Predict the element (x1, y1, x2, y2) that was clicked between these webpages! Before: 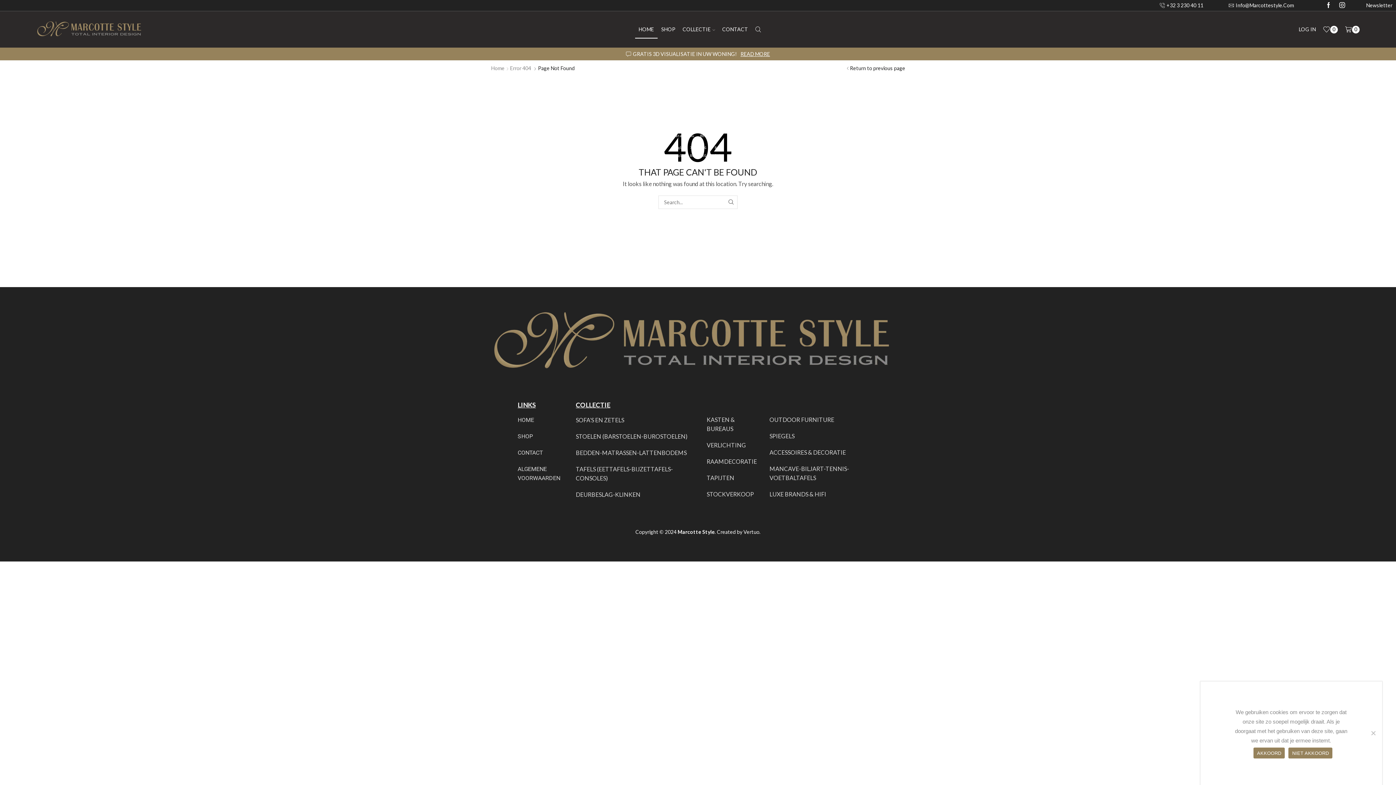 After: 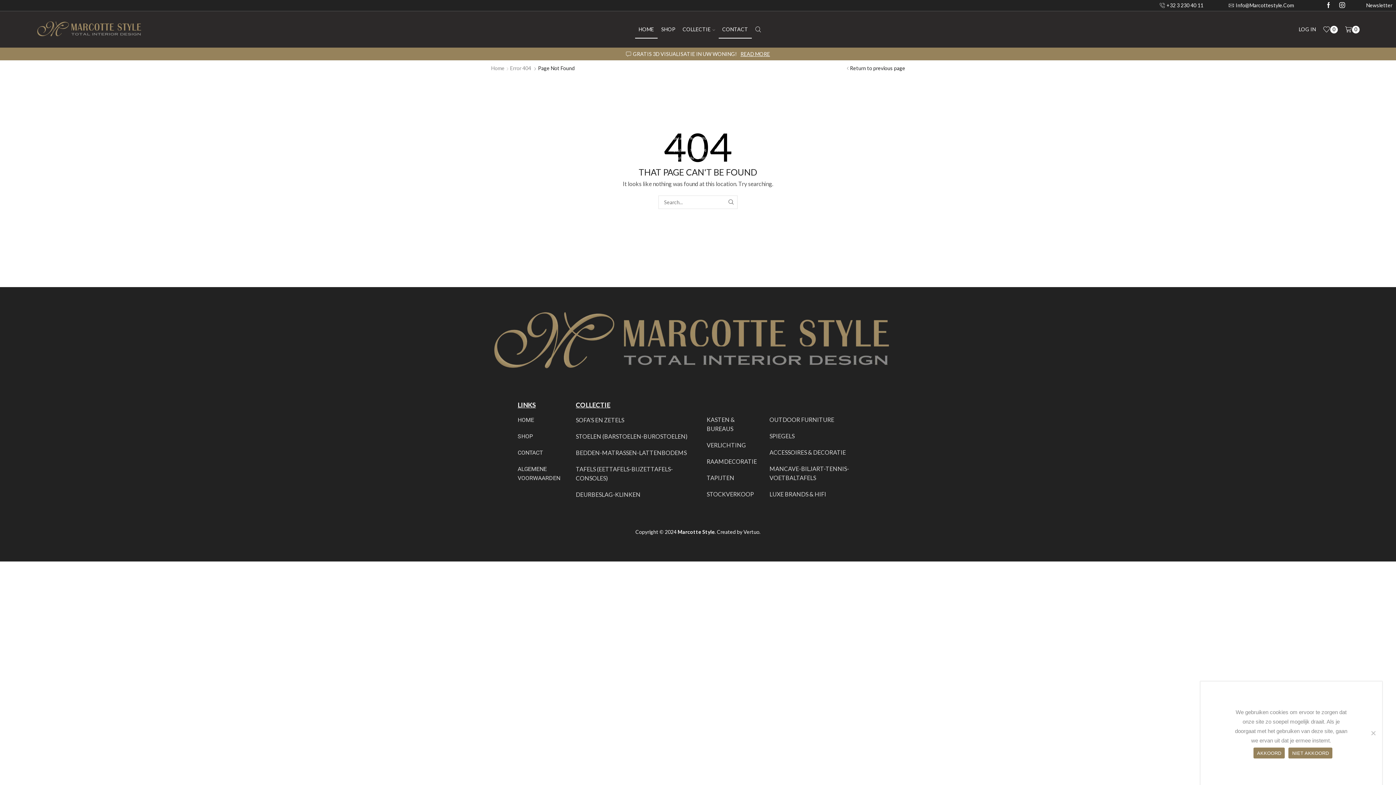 Action: label: CONTACT bbox: (718, 20, 751, 38)